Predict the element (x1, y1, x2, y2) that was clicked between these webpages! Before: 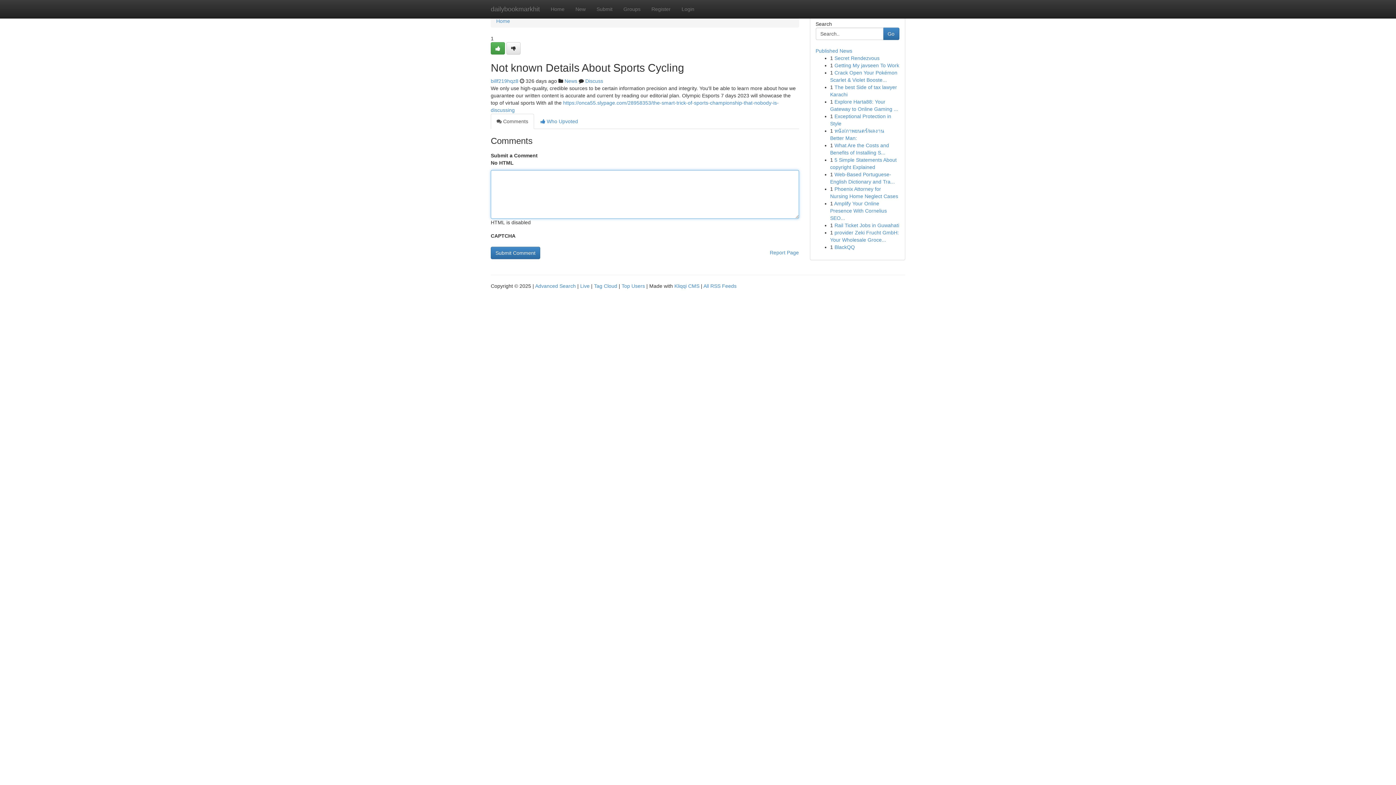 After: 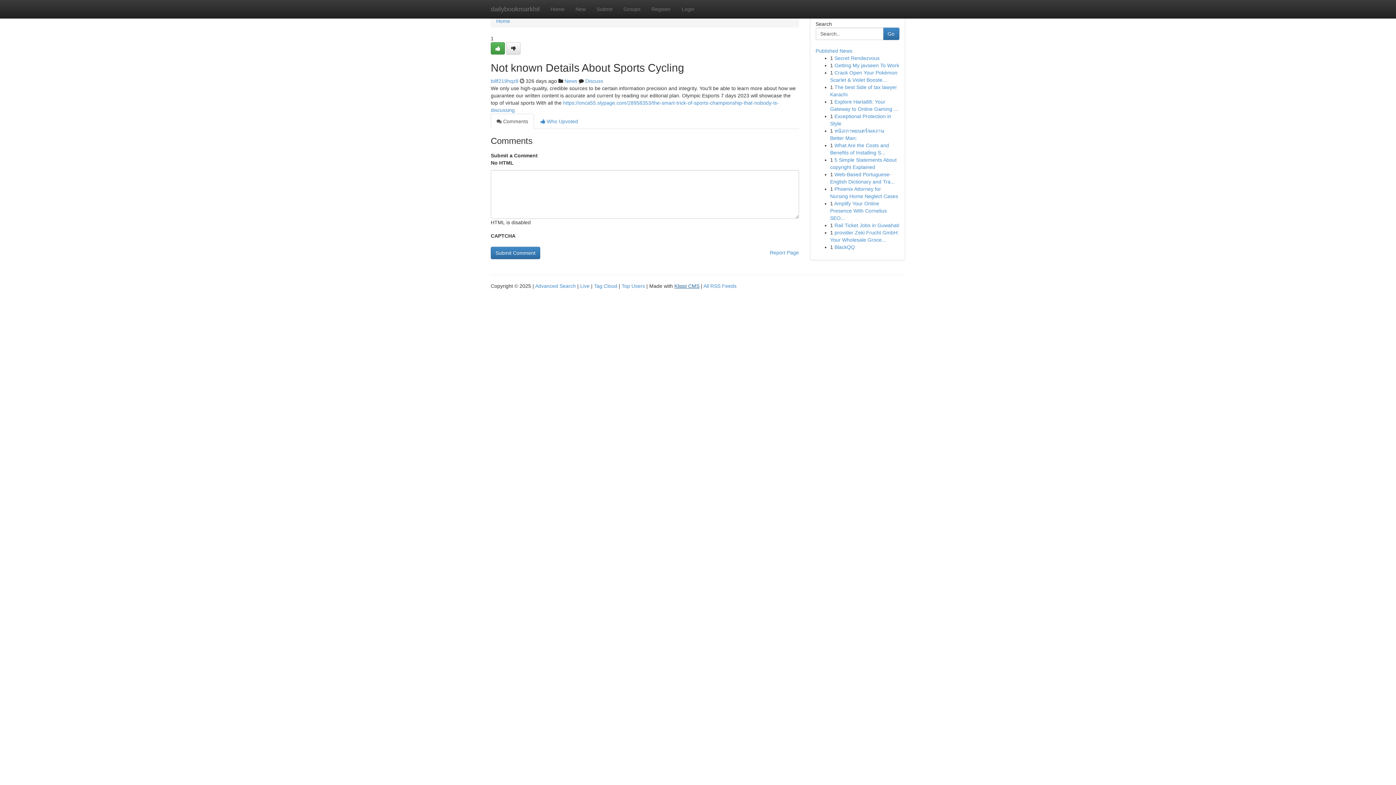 Action: bbox: (674, 283, 699, 289) label: Kliqqi CMS